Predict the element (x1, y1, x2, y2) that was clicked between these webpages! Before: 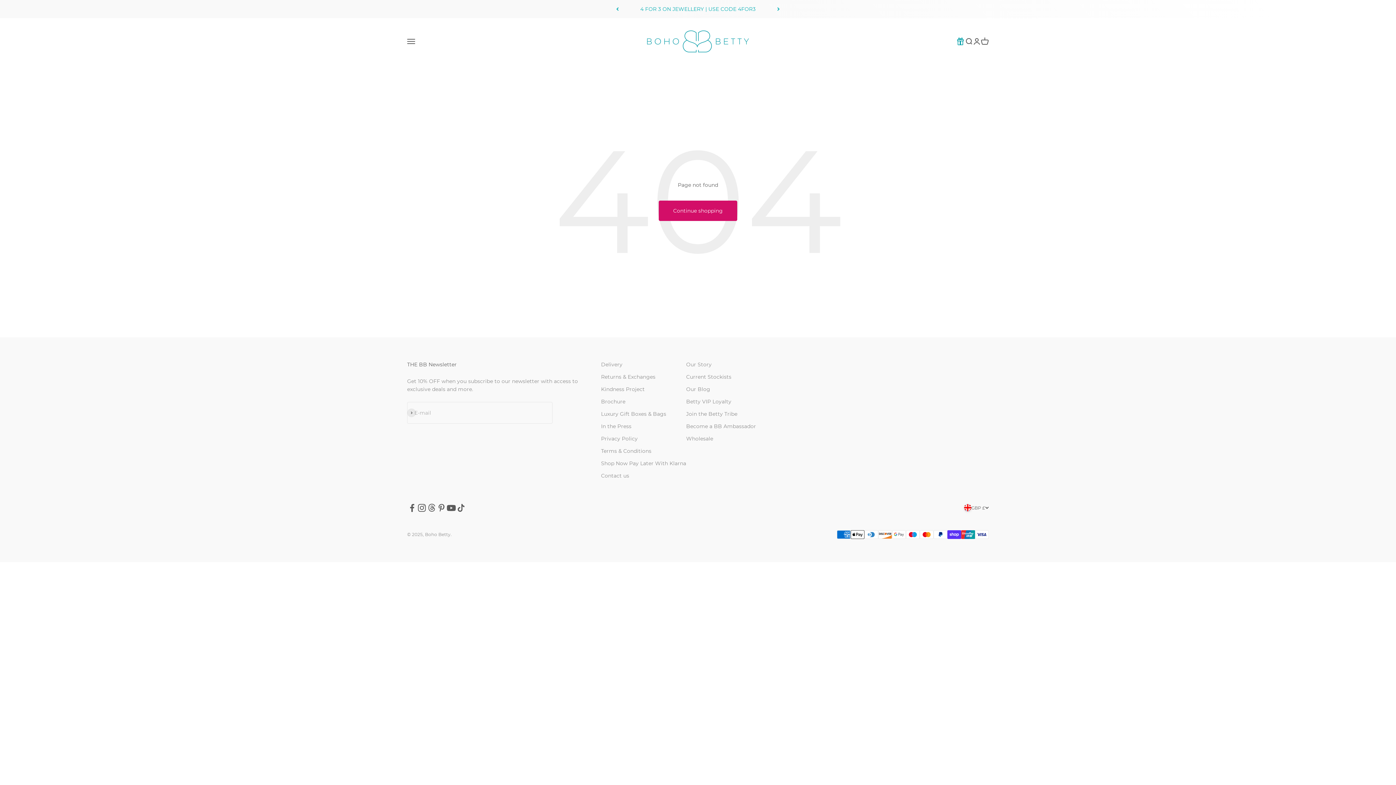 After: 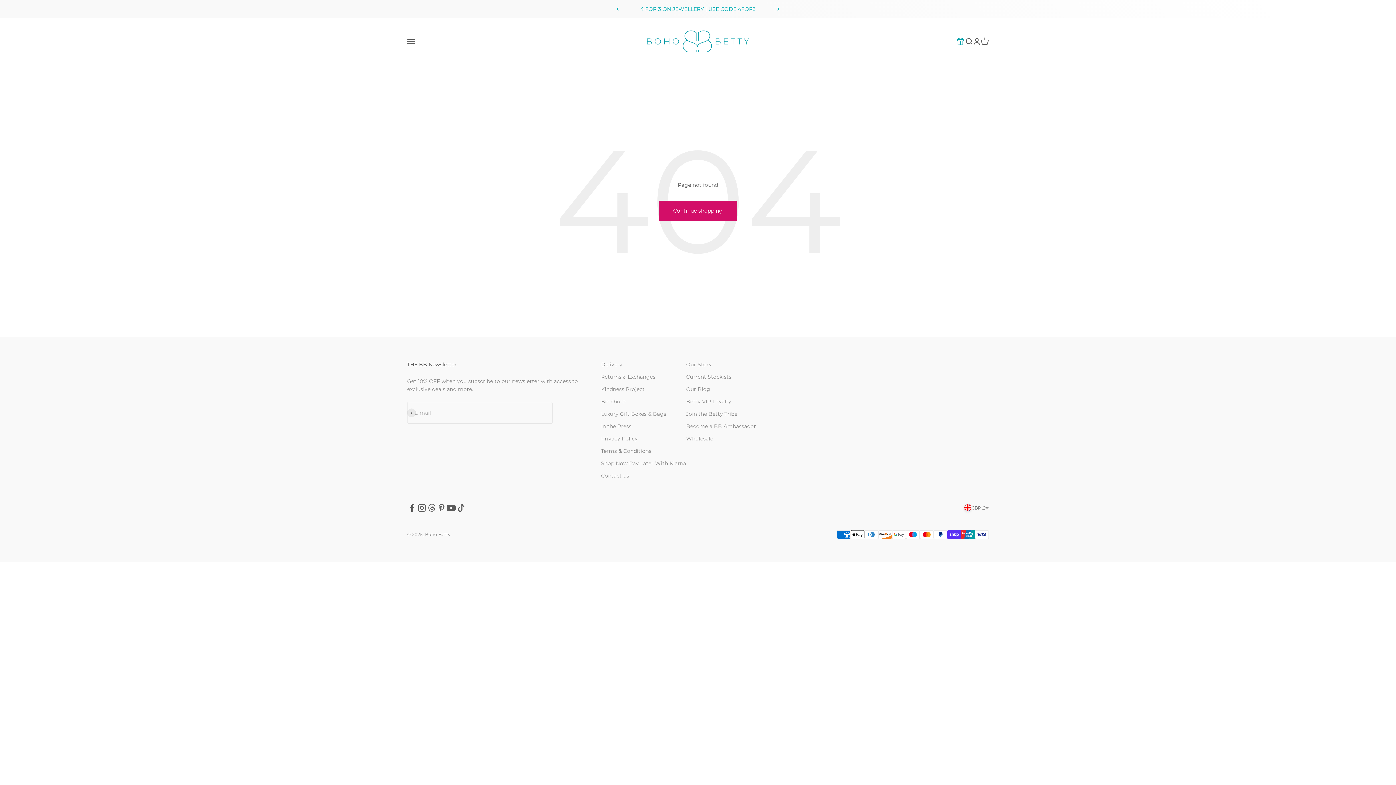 Action: bbox: (407, 503, 417, 513) label: Follow on Facebook